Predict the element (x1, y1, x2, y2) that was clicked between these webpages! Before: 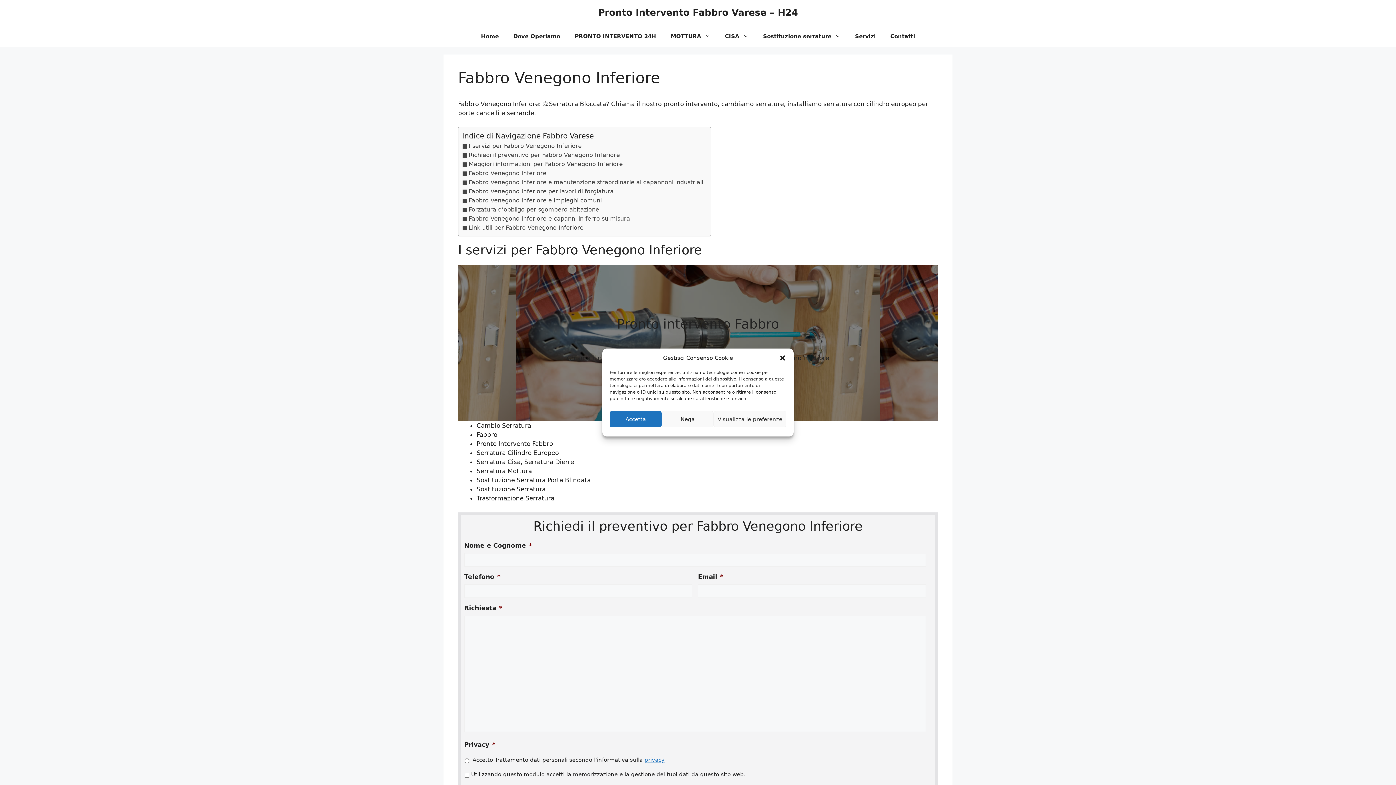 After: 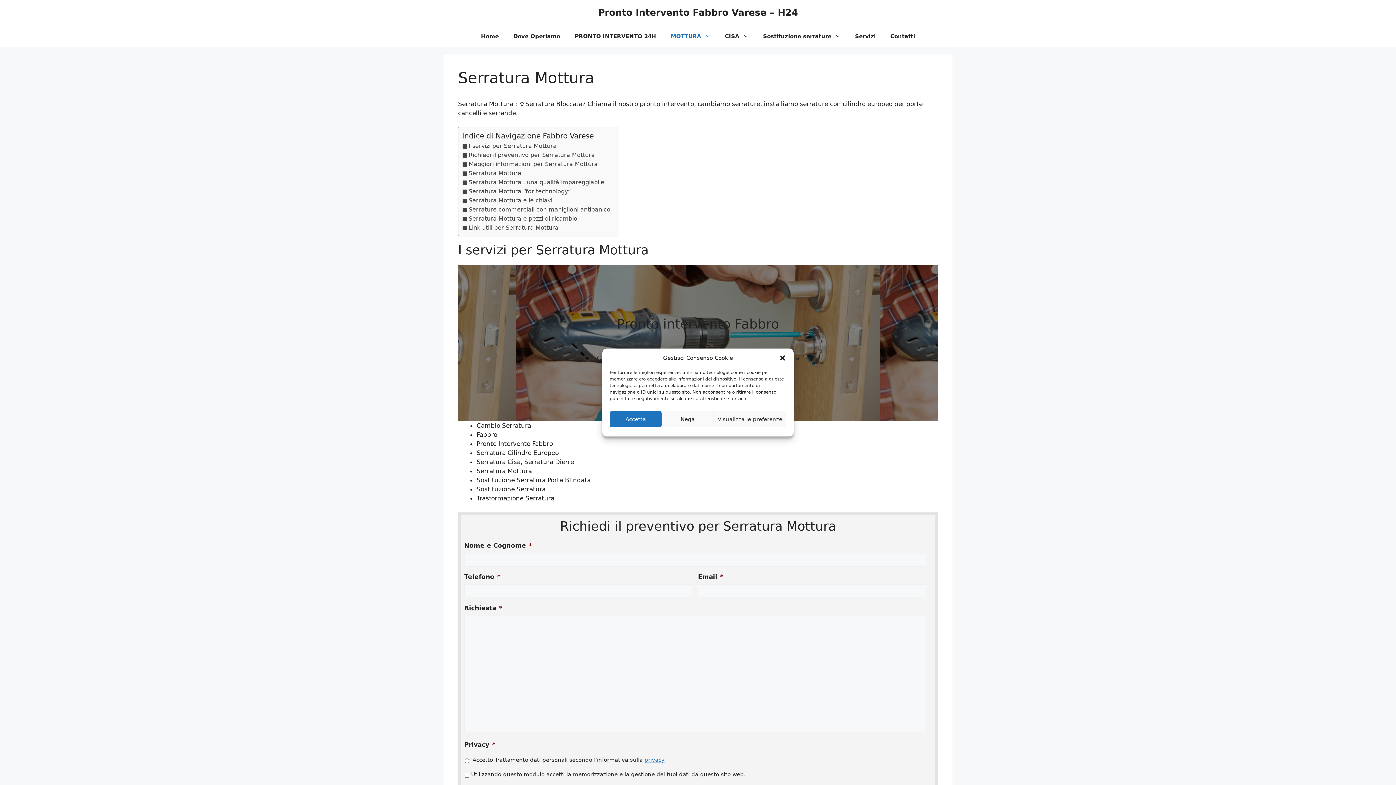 Action: label: MOTTURA bbox: (663, 25, 717, 47)